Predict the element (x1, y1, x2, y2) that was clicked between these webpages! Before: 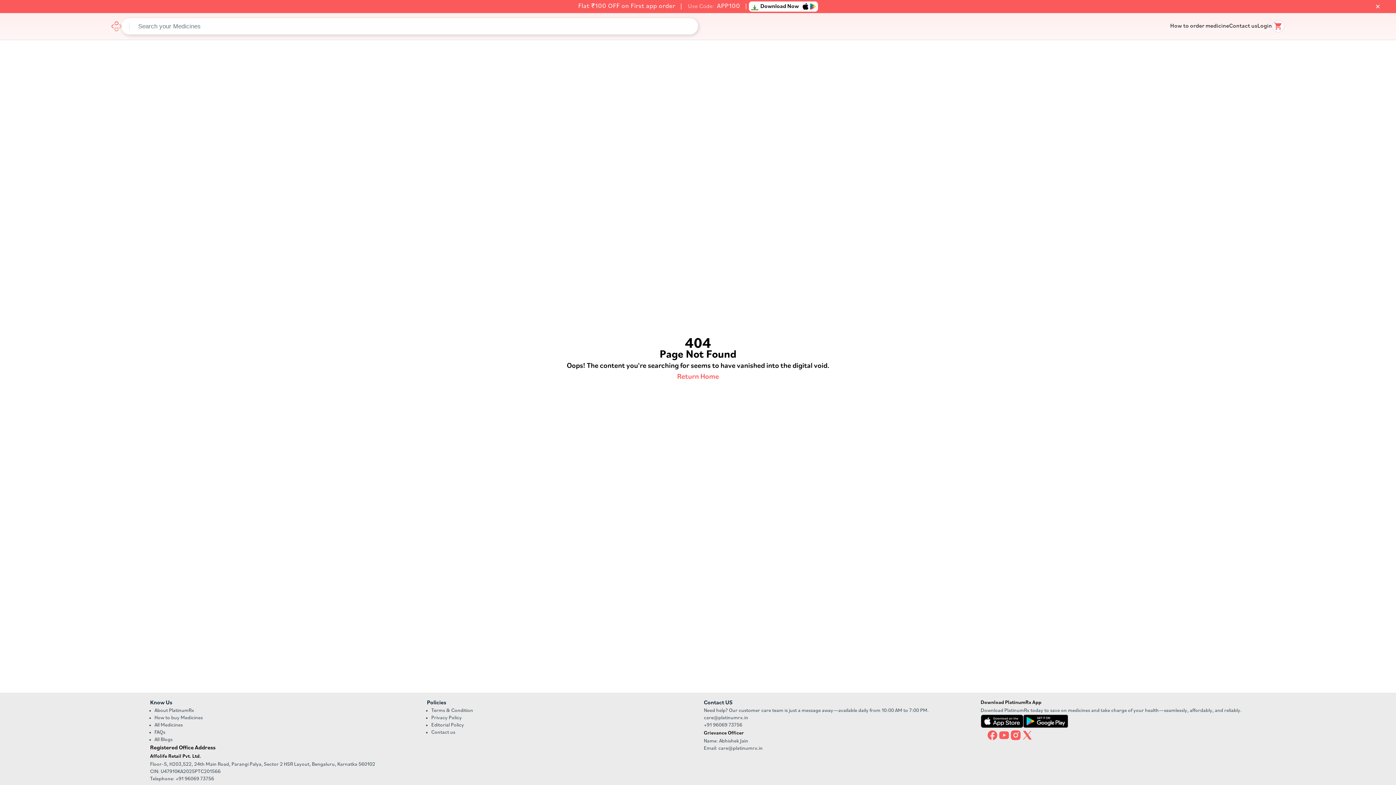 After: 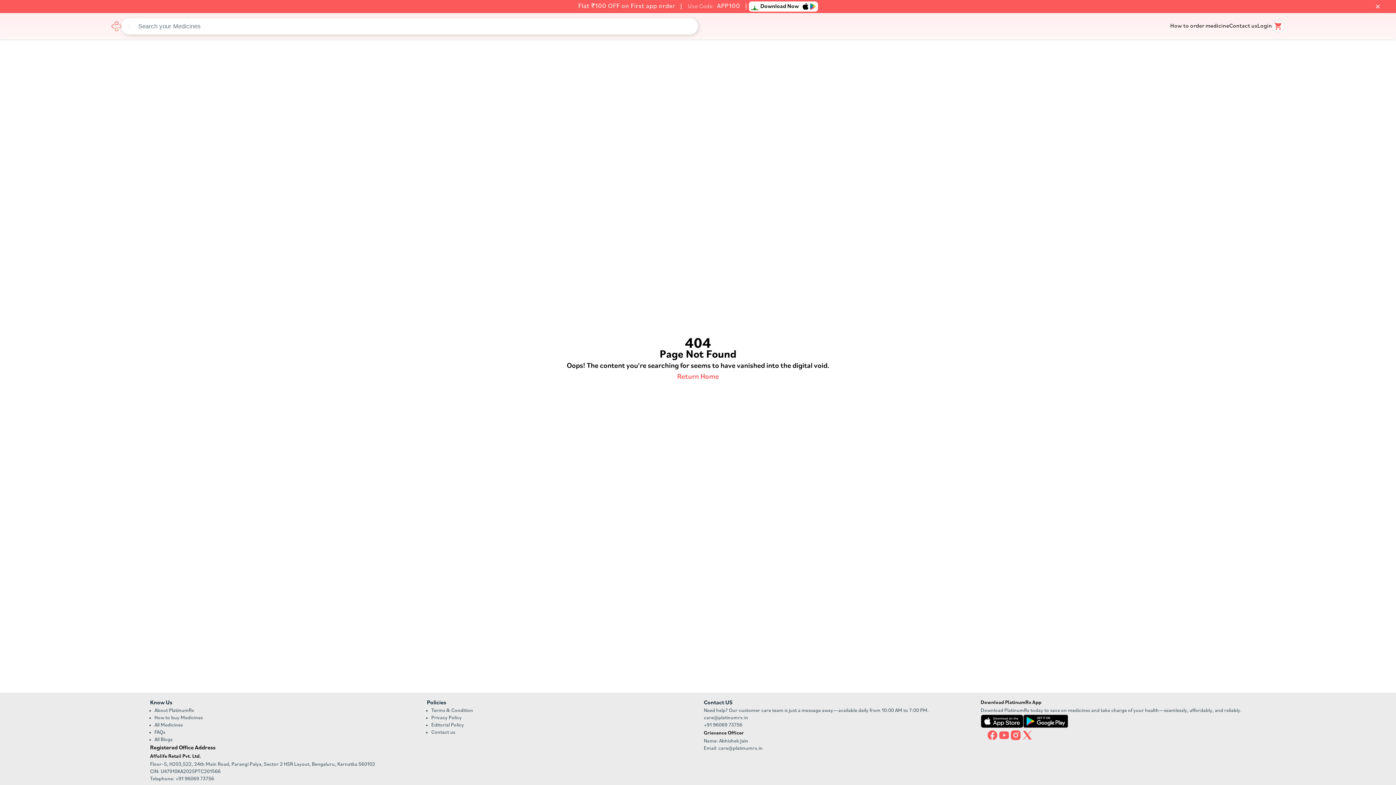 Action: bbox: (704, 715, 748, 721) label: care@platinumrx.in